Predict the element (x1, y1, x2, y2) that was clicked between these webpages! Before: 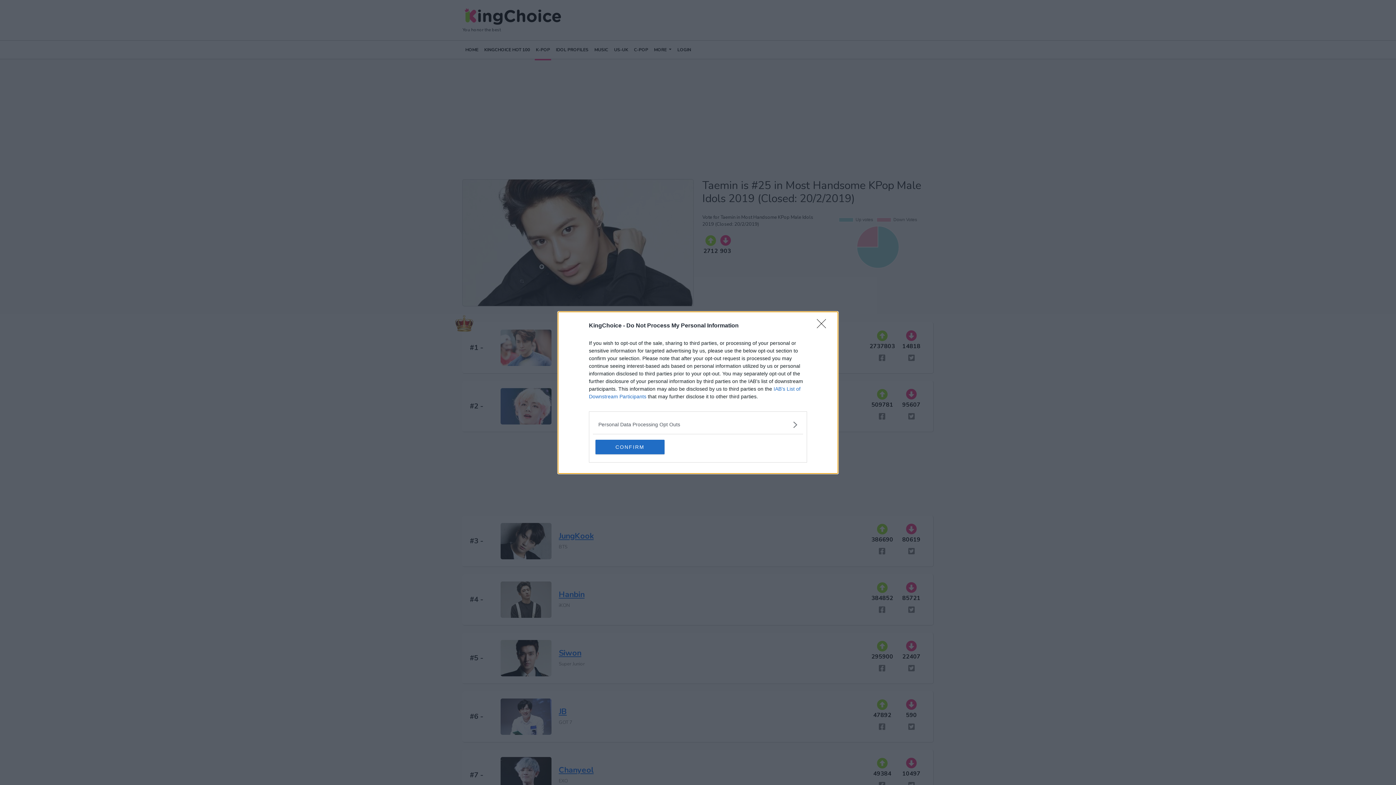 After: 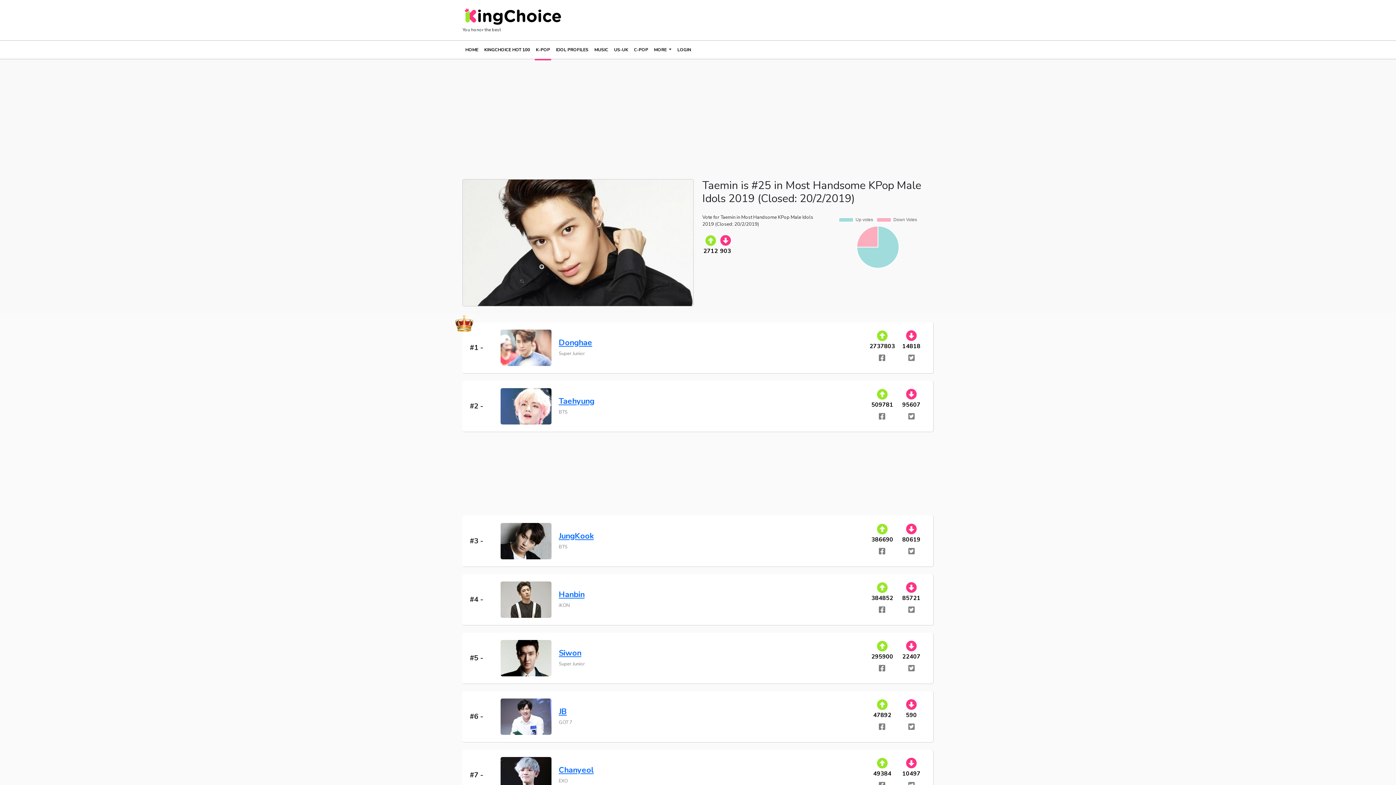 Action: bbox: (595, 439, 664, 454) label: CONFIRM